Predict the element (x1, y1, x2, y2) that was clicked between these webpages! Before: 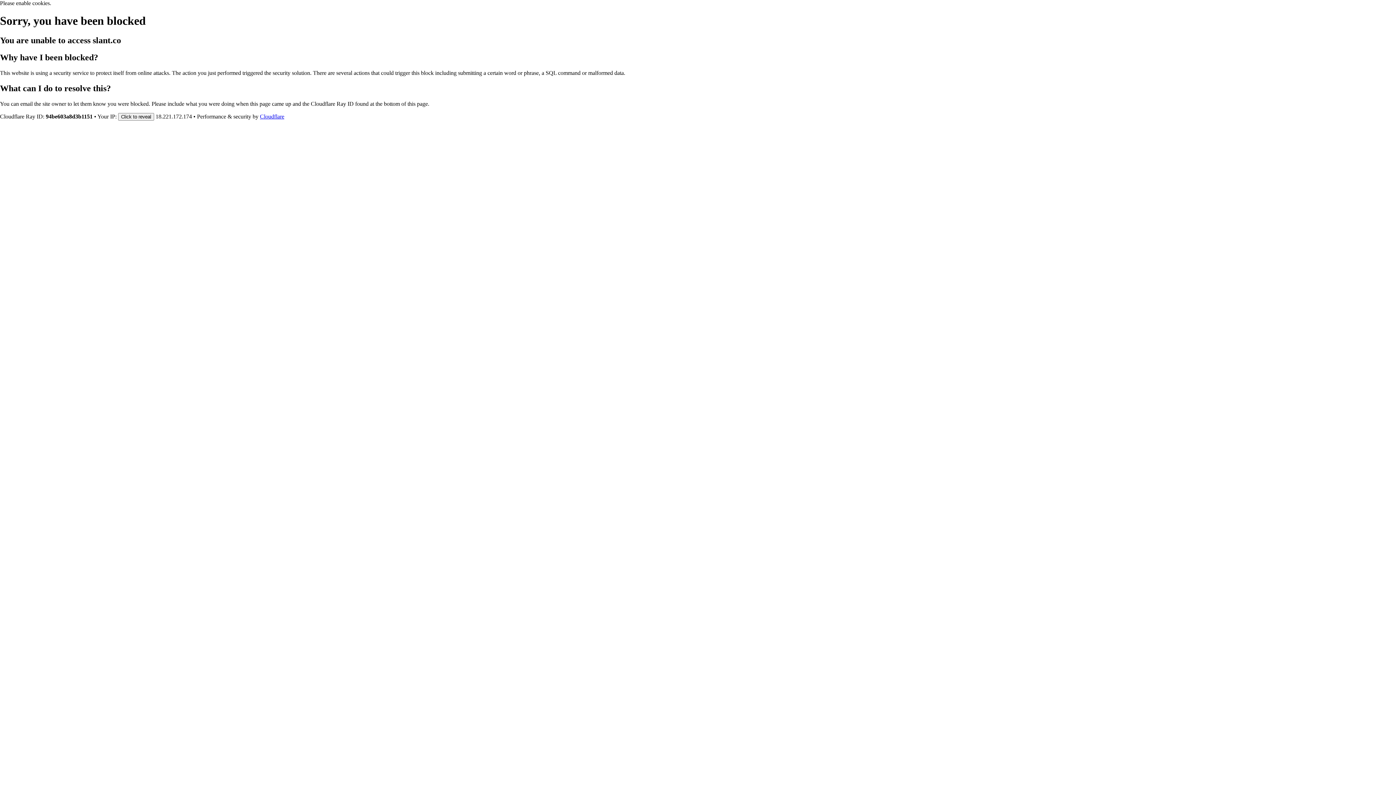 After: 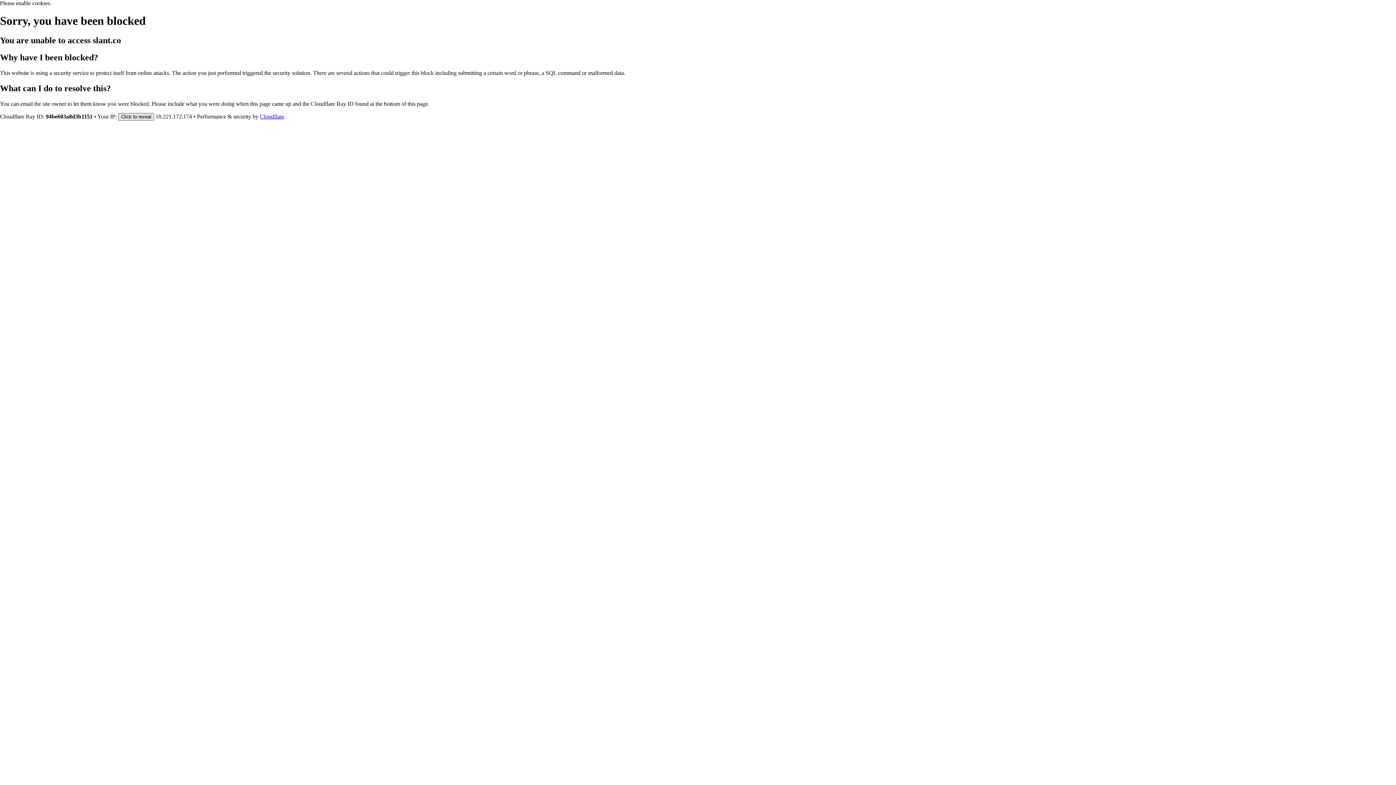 Action: label: Click to reveal bbox: (118, 112, 154, 120)